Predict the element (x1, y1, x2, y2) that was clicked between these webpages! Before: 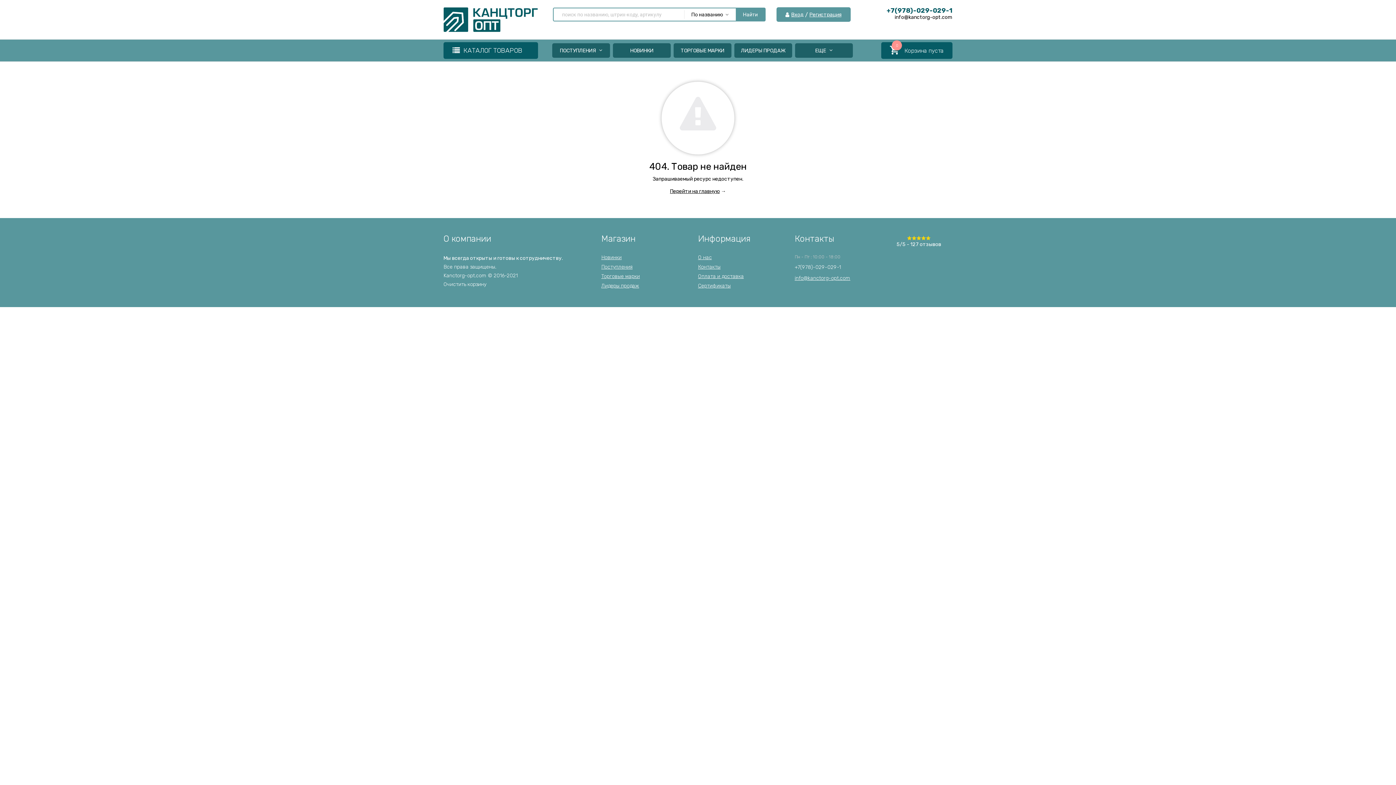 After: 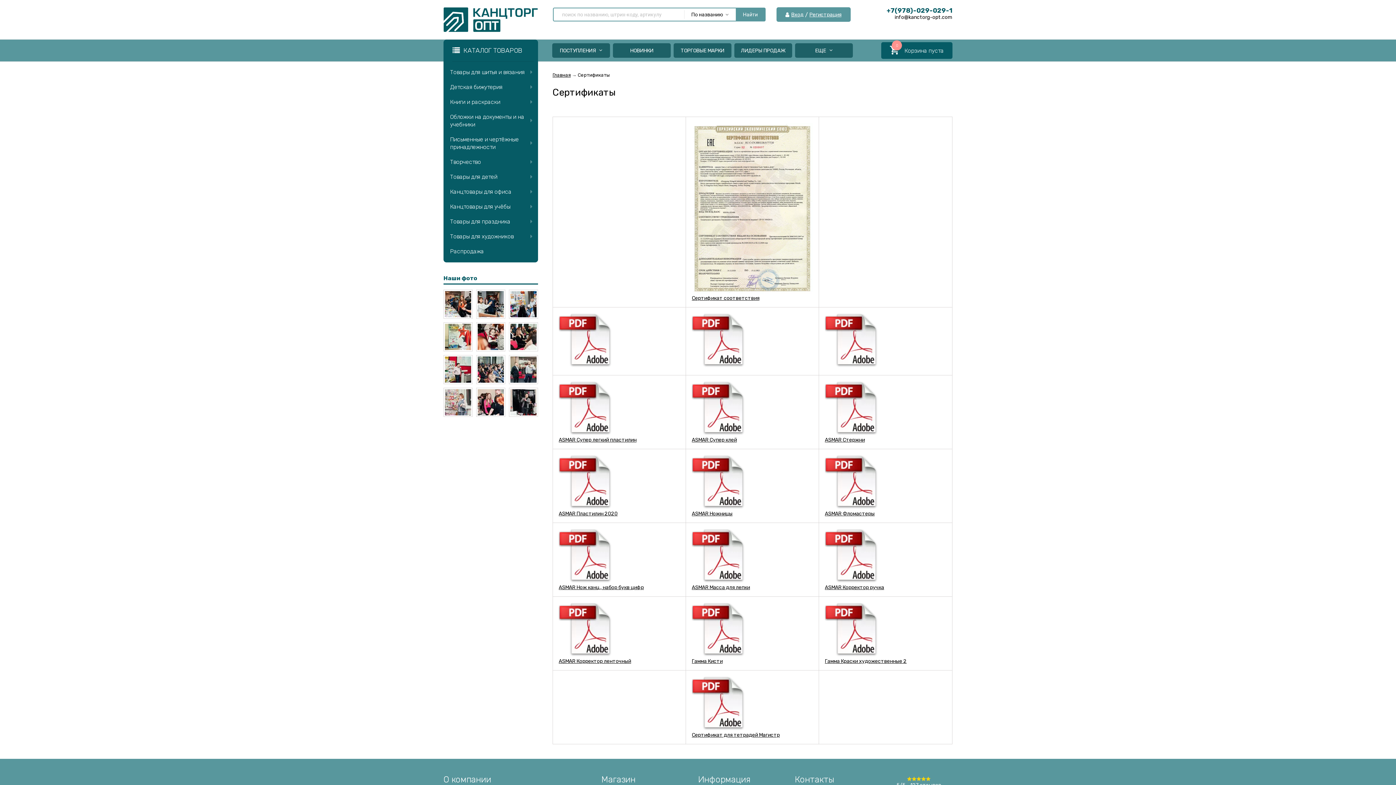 Action: bbox: (698, 282, 730, 289) label: Сертификаты